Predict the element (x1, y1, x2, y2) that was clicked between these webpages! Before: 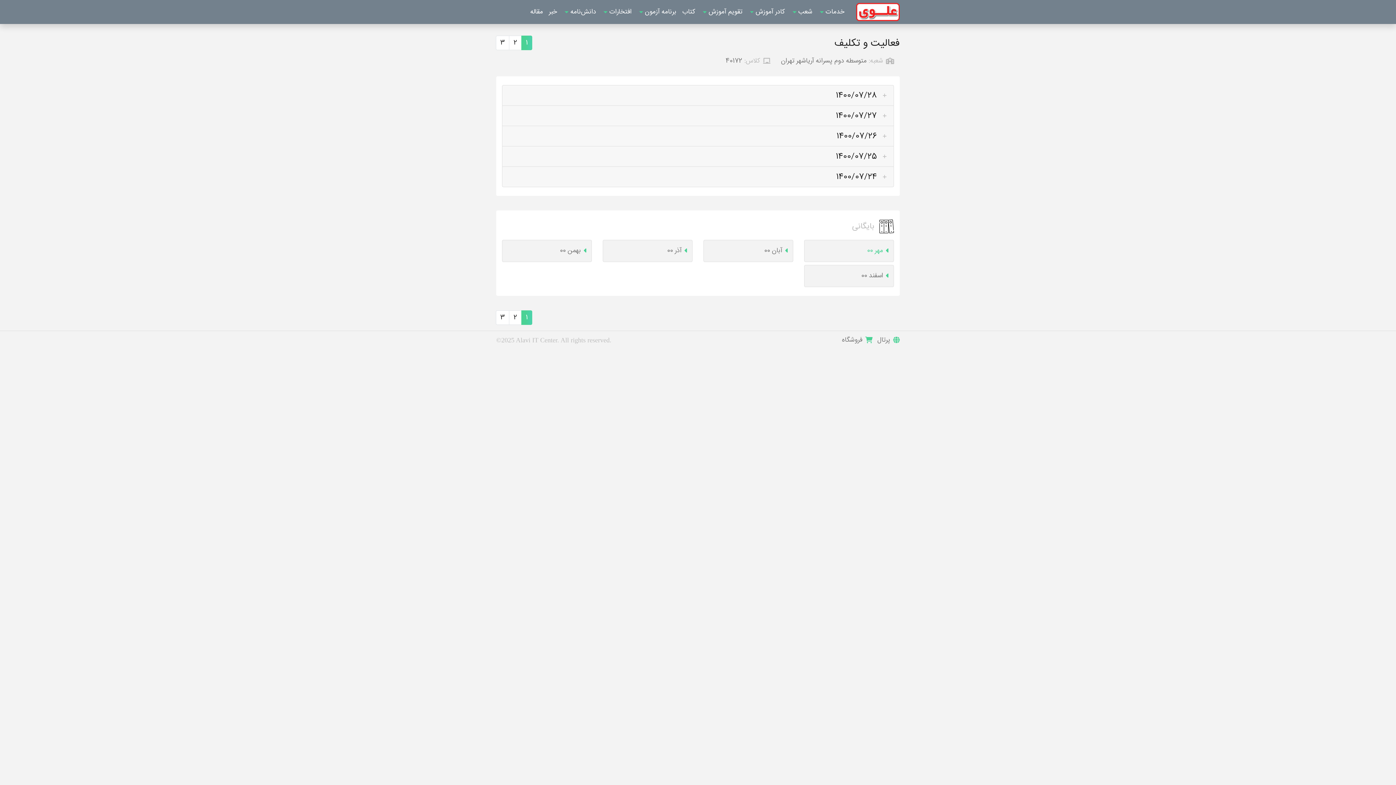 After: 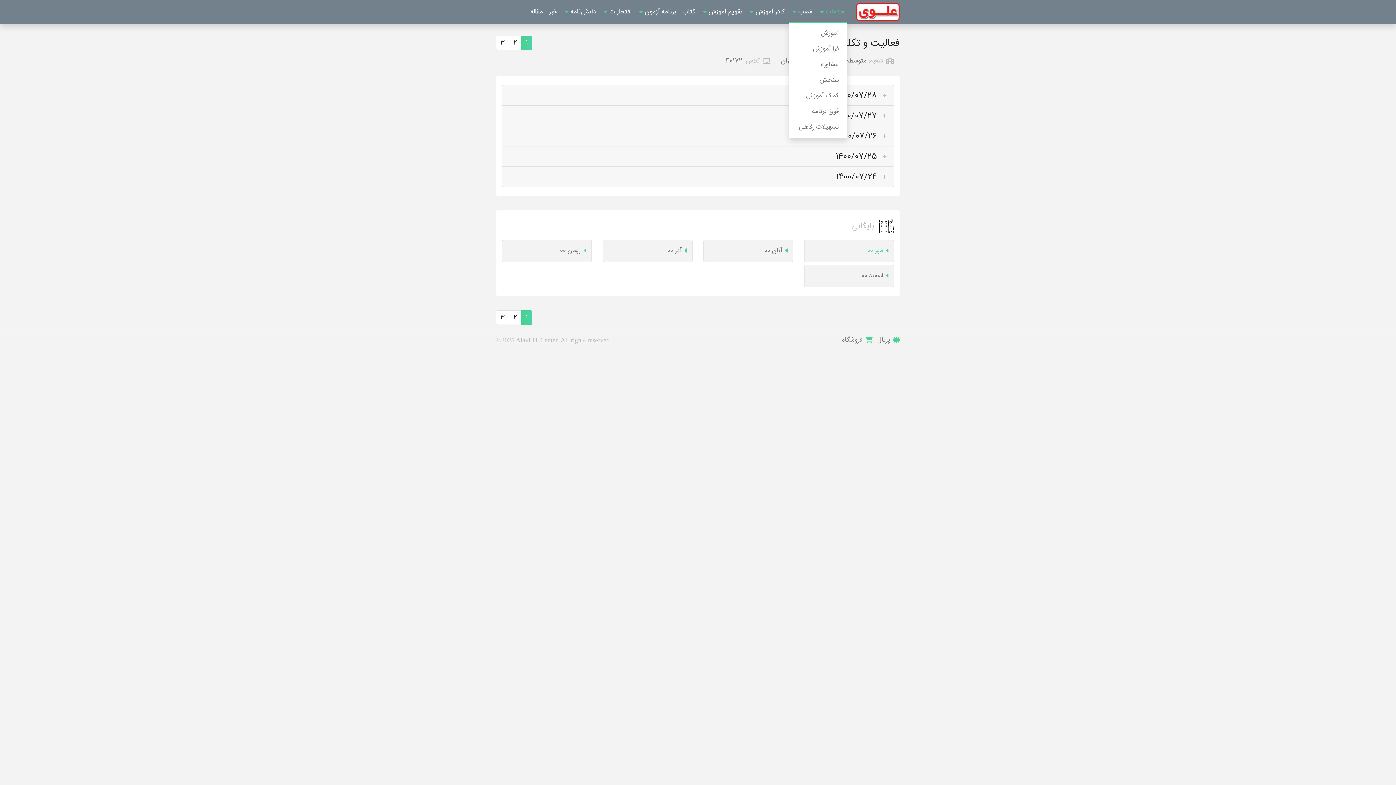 Action: label: خدمات  bbox: (815, 2, 847, 21)